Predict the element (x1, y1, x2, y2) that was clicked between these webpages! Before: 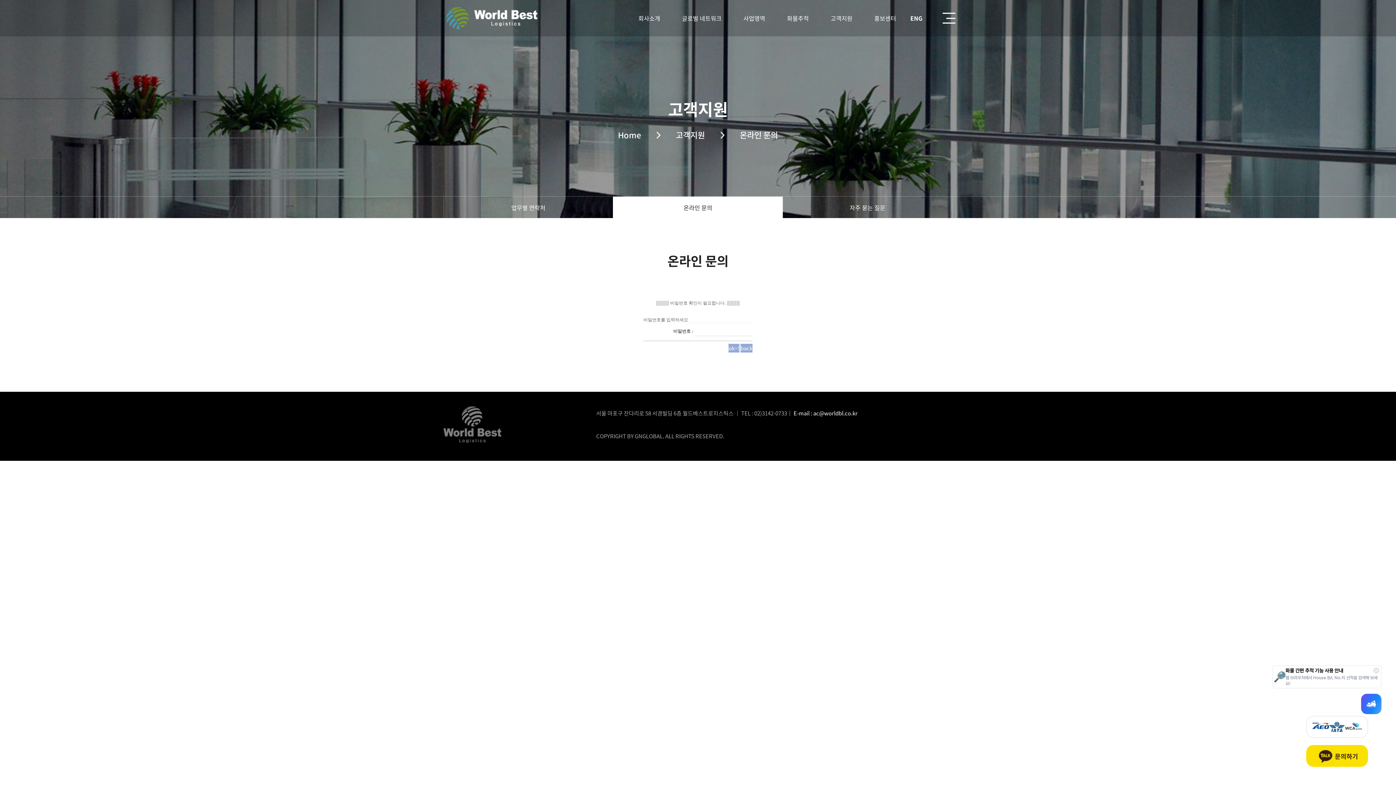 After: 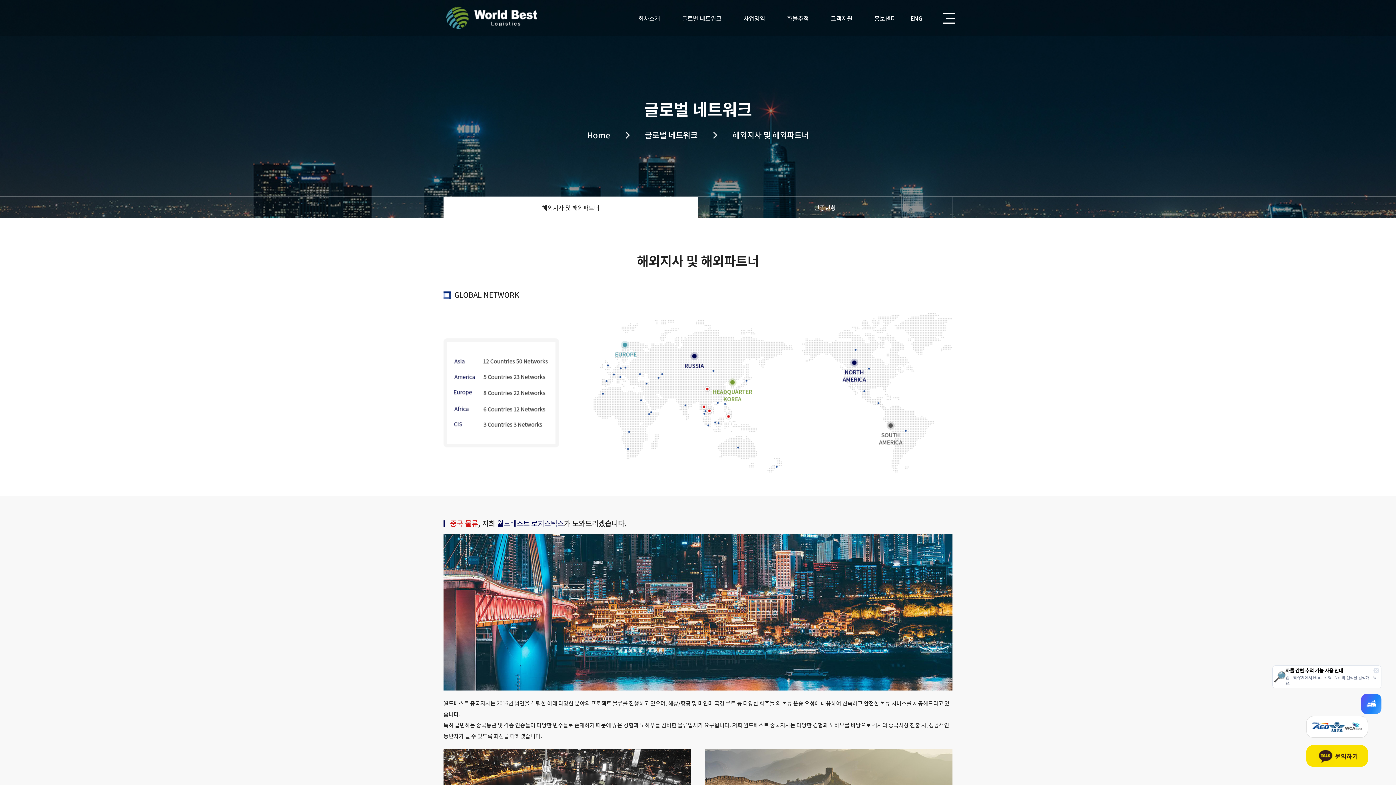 Action: label: 글로벌 네트워크 bbox: (682, 0, 721, 36)